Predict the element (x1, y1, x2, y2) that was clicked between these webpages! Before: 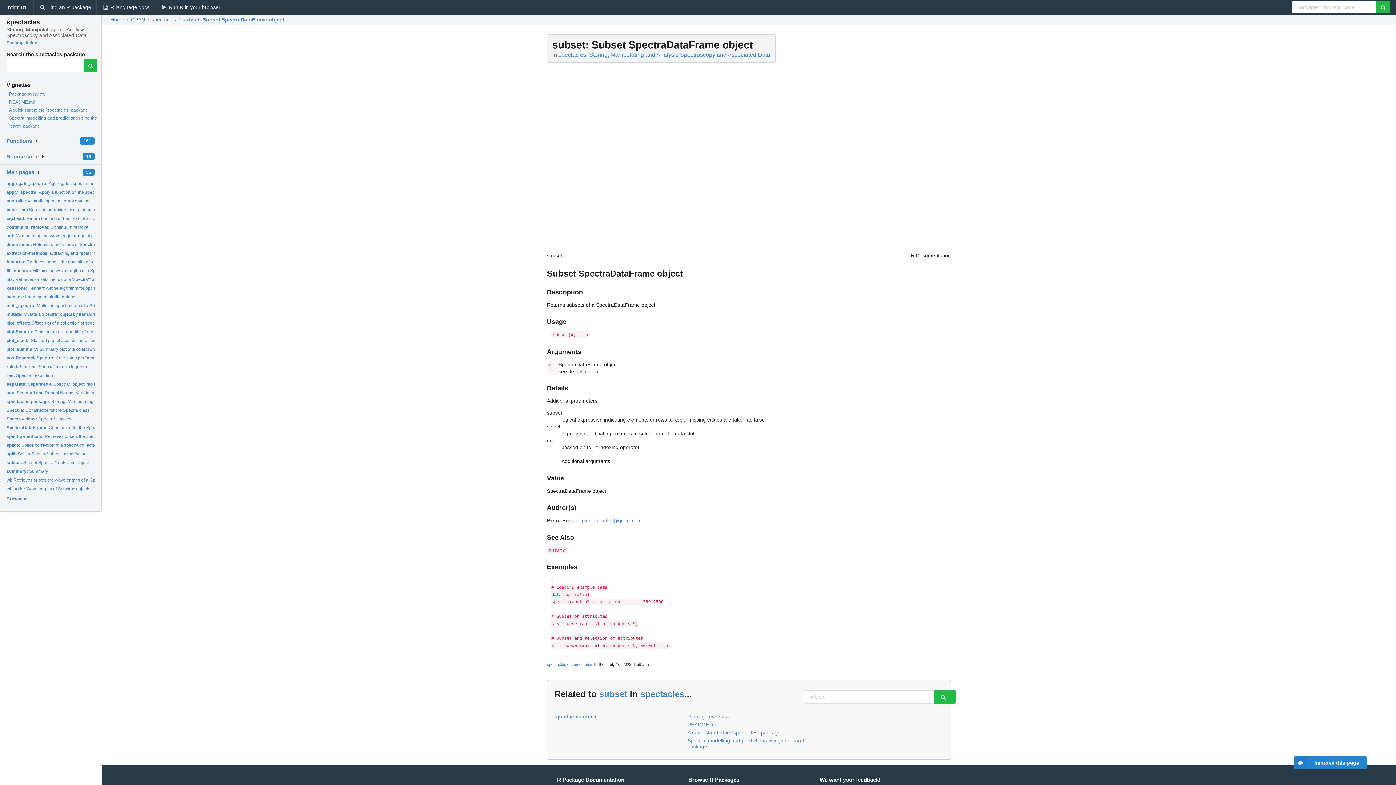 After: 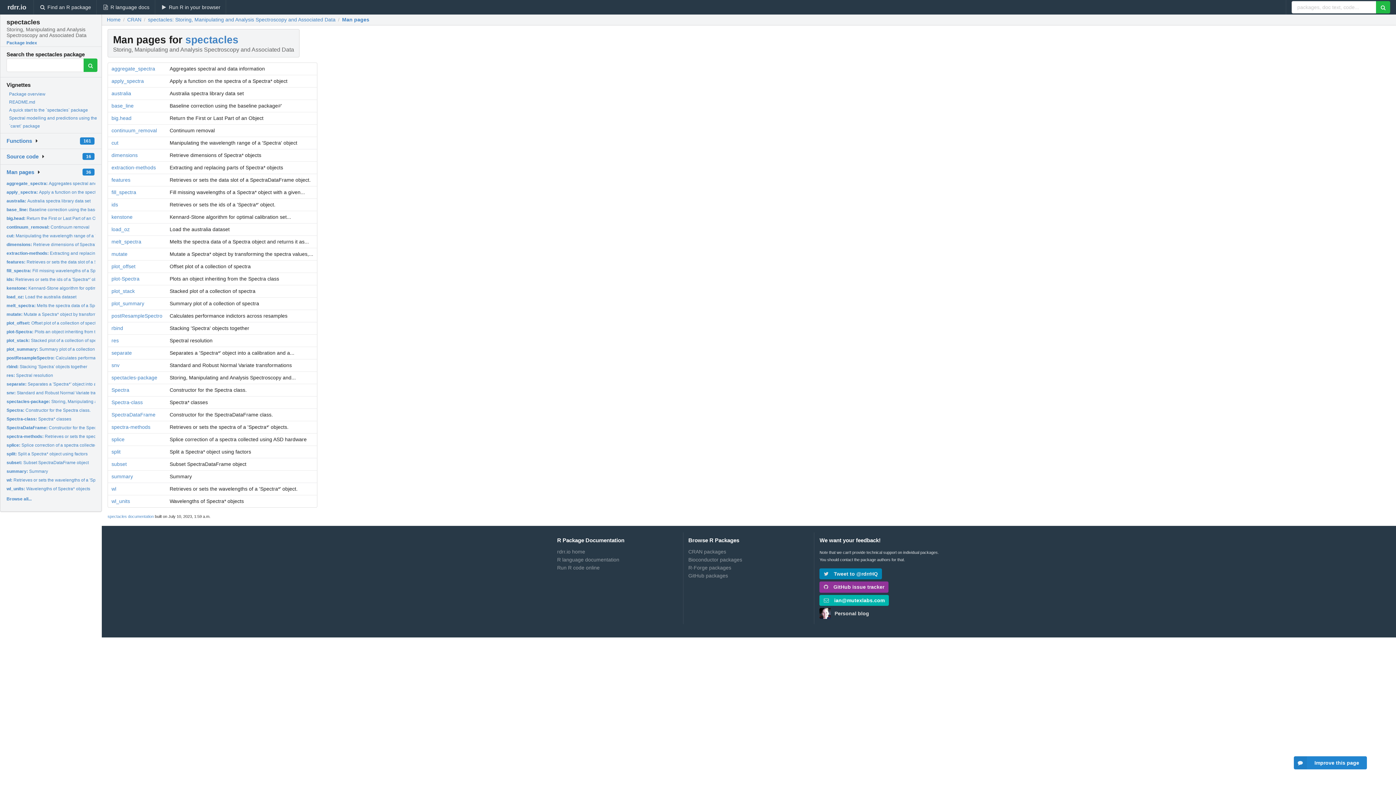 Action: bbox: (6, 169, 34, 175) label: Man pages